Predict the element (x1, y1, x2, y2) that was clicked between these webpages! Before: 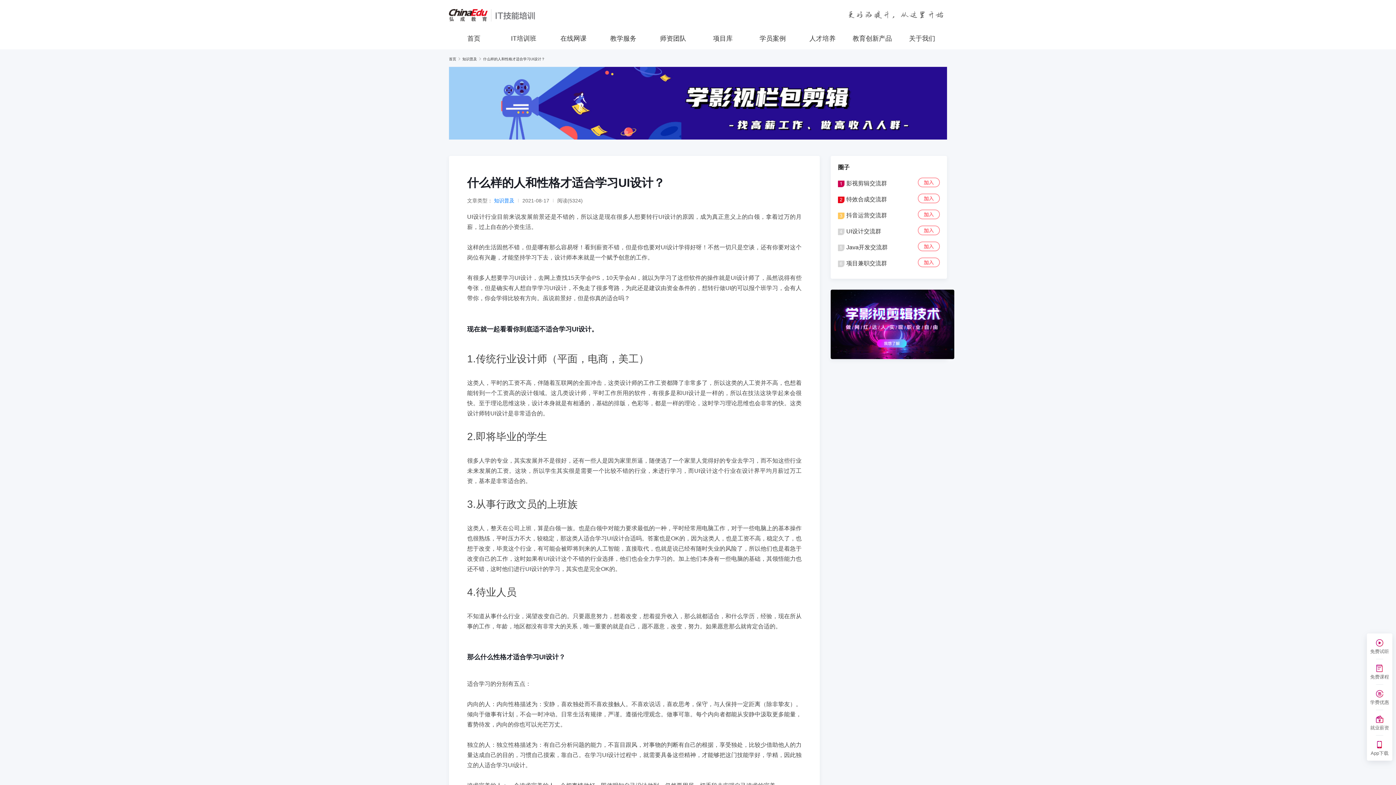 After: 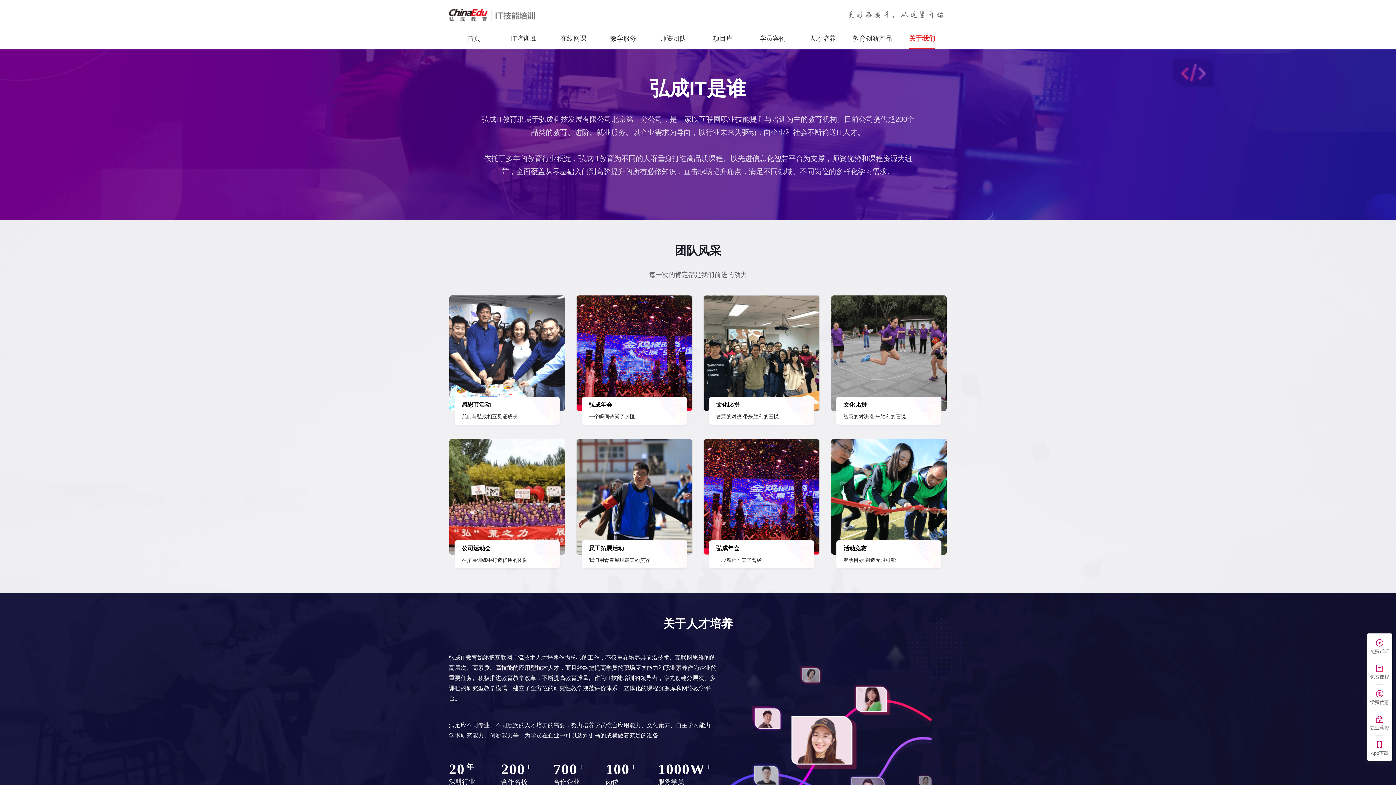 Action: bbox: (909, 28, 935, 49) label: 关于我们